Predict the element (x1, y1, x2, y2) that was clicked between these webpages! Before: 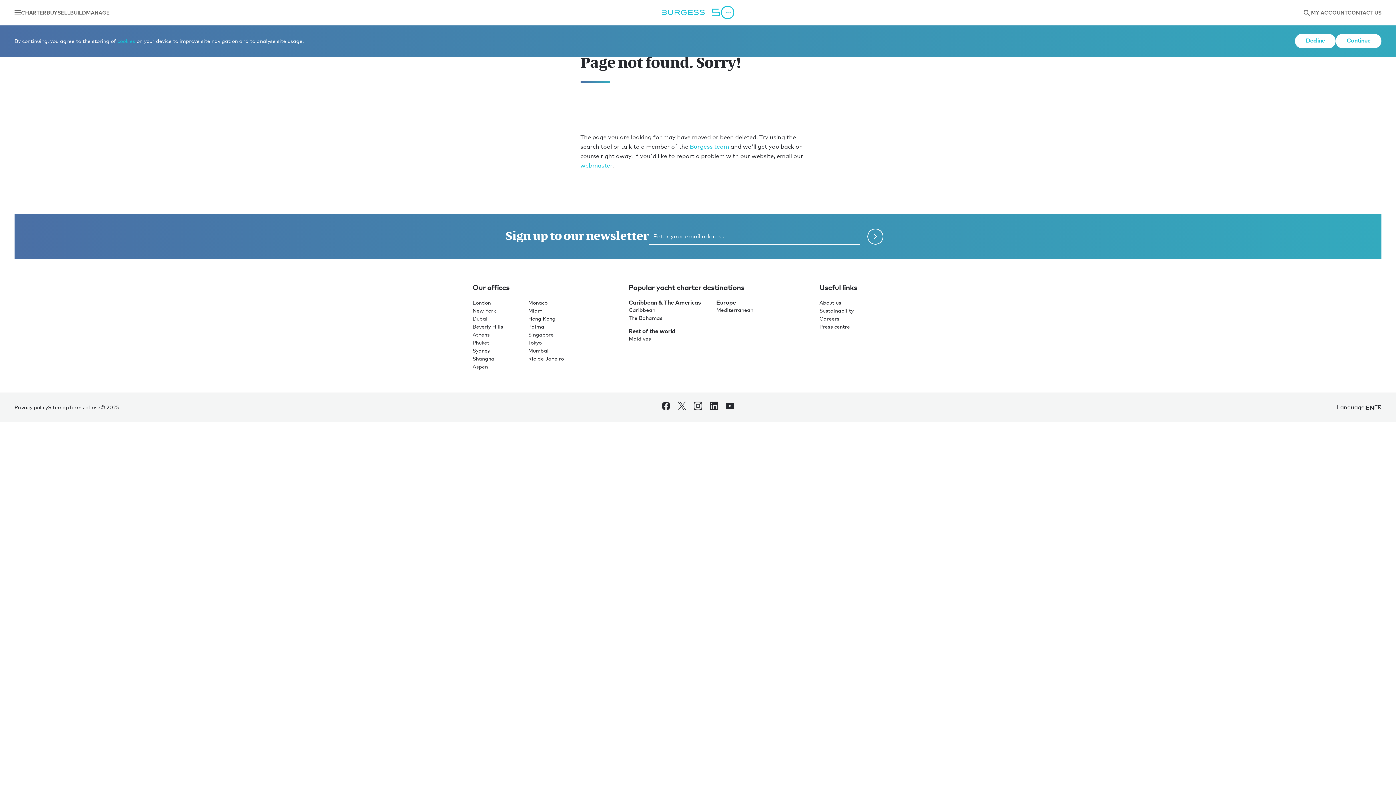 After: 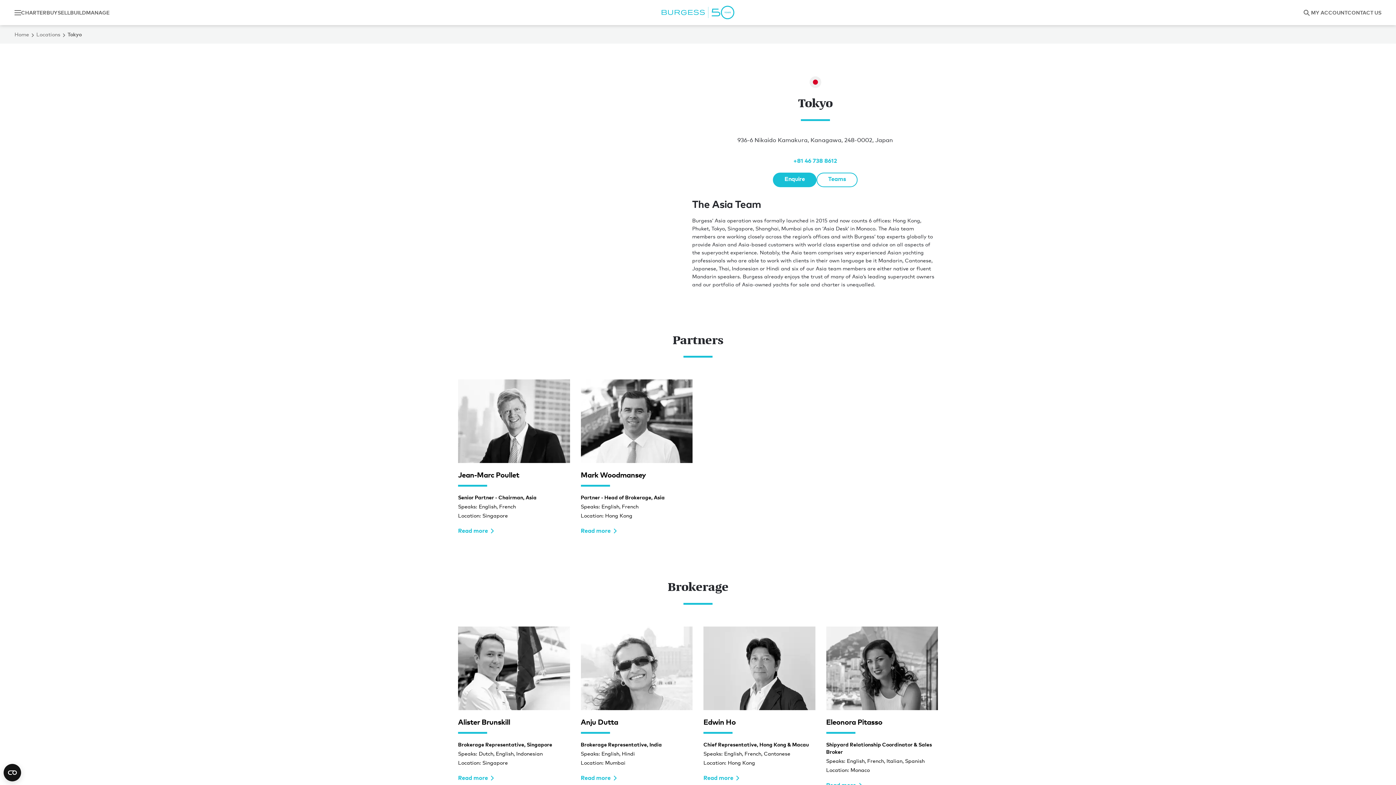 Action: label: Tokyo bbox: (528, 338, 576, 346)